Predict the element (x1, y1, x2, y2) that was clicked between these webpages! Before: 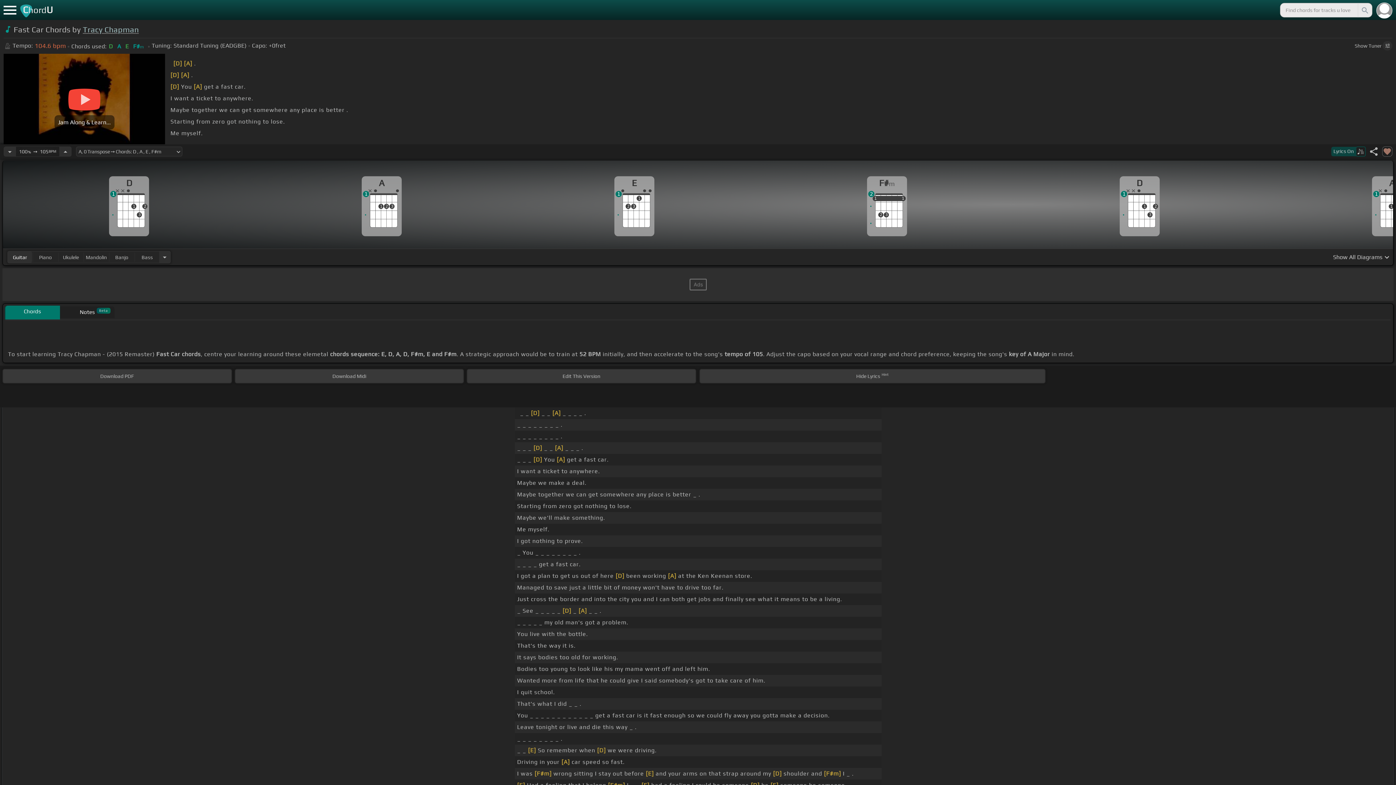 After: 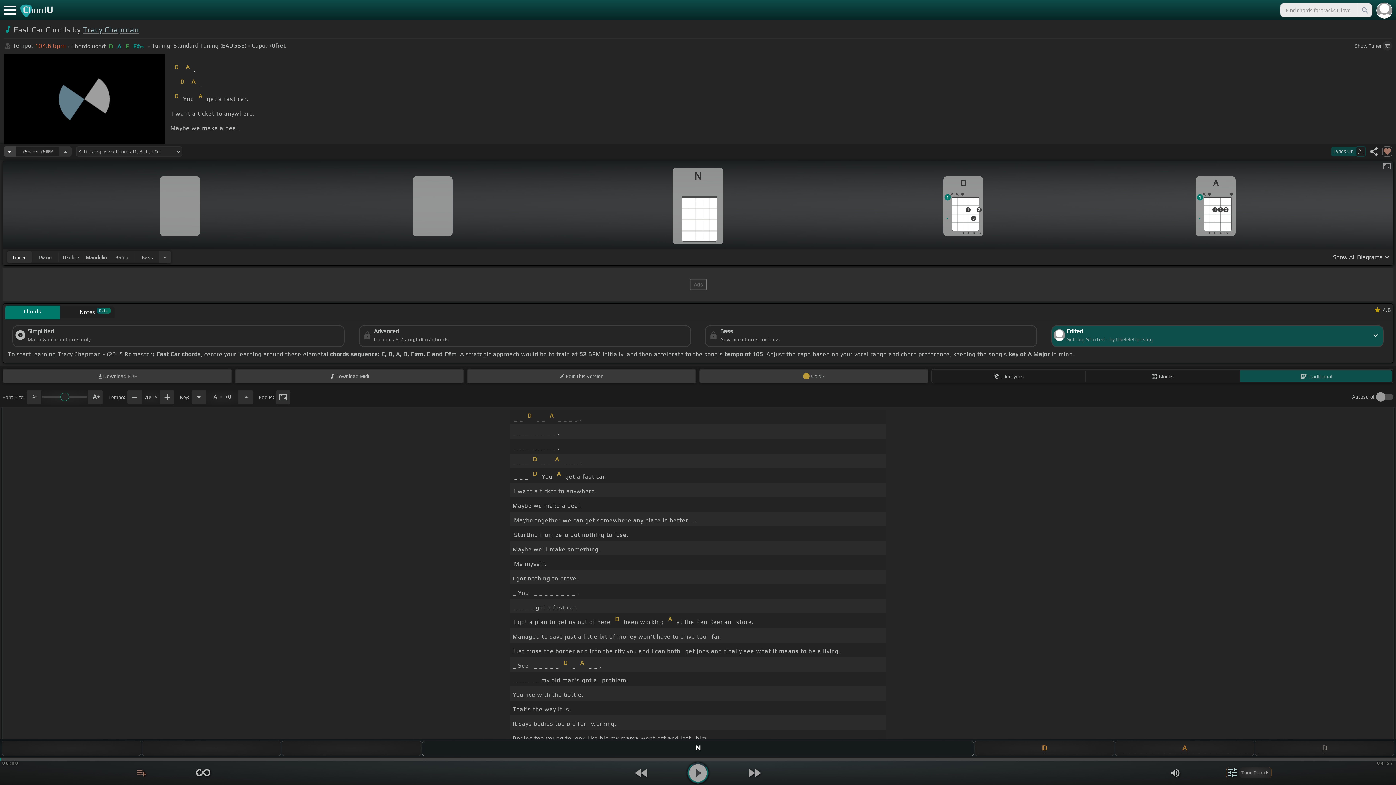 Action: bbox: (3, 146, 16, 156) label: Decrease Tempo